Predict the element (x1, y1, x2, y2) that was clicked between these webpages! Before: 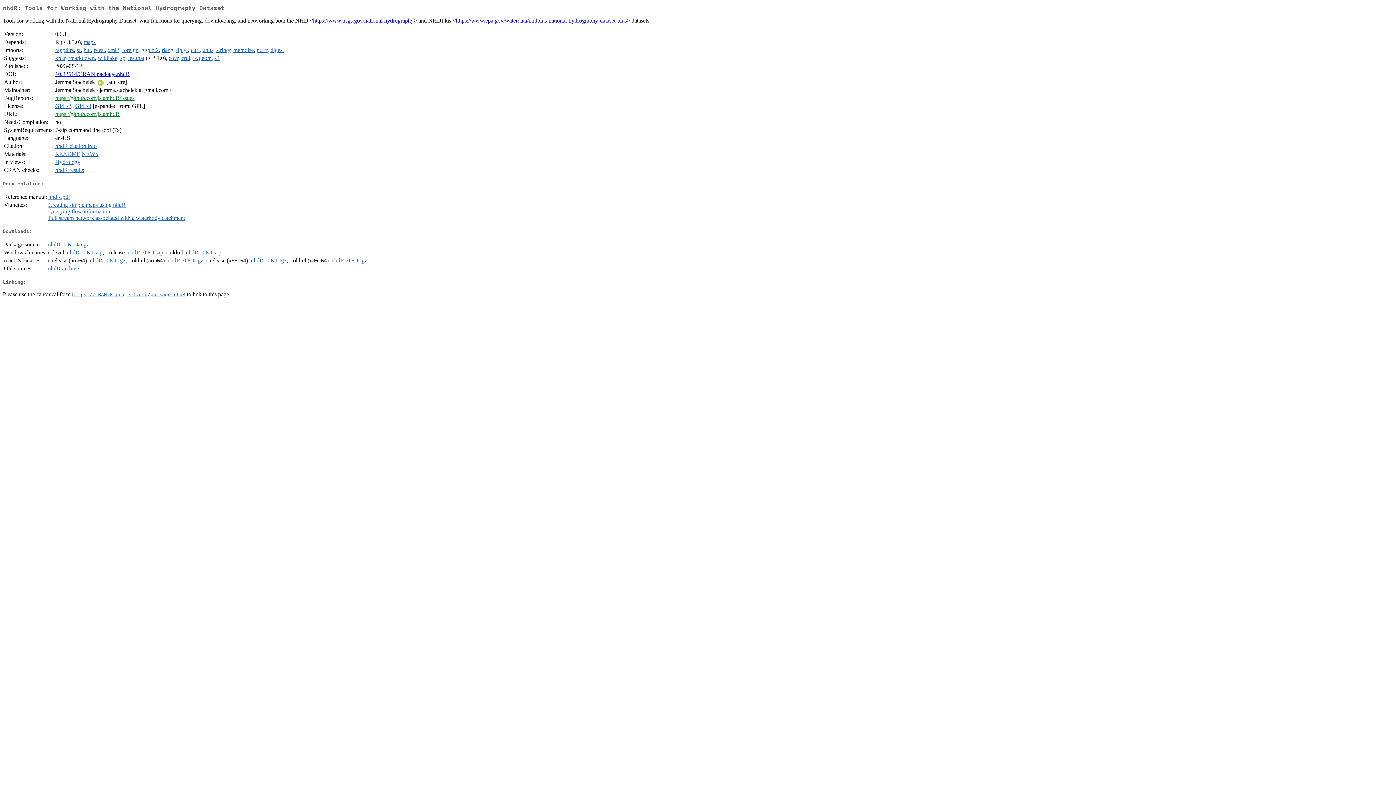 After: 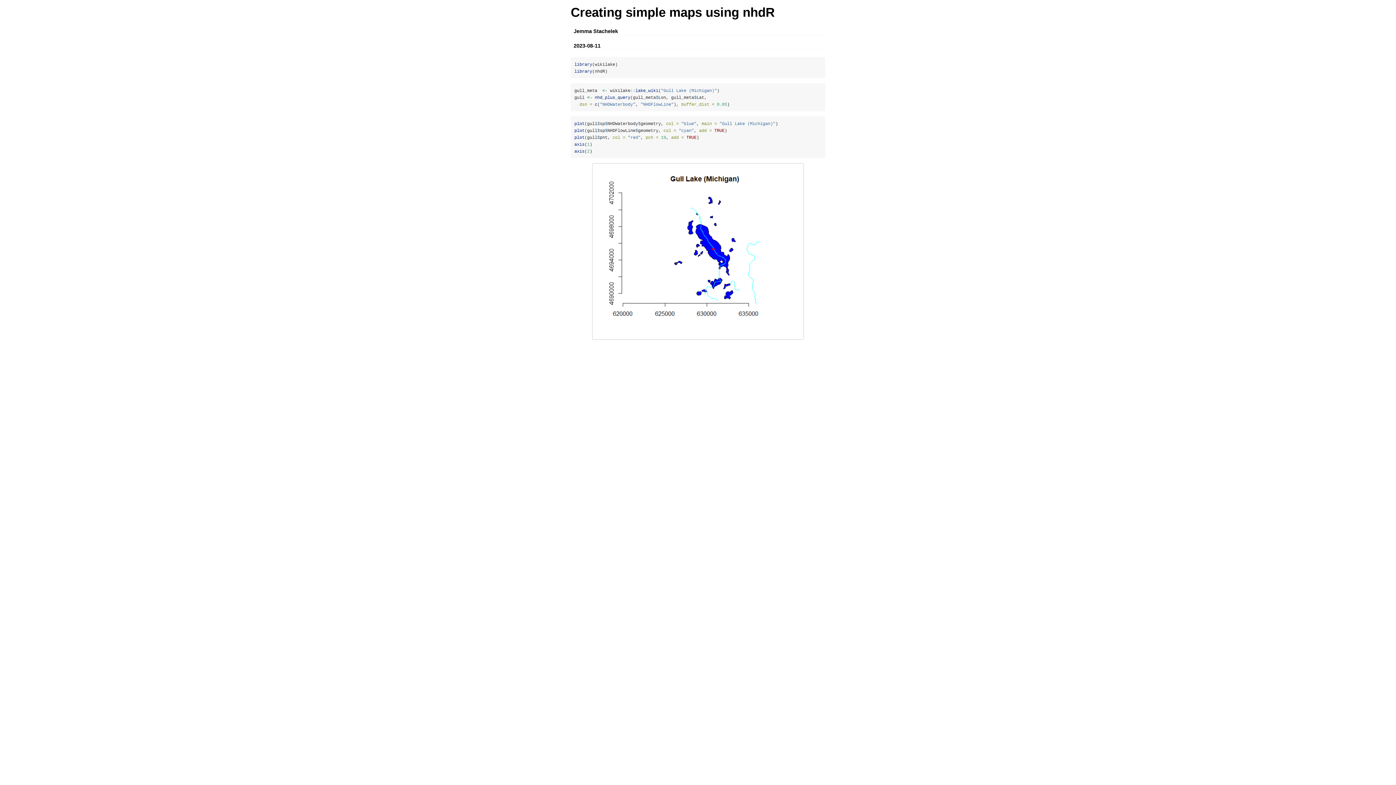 Action: bbox: (48, 201, 125, 207) label: Creating simple maps using nhdR